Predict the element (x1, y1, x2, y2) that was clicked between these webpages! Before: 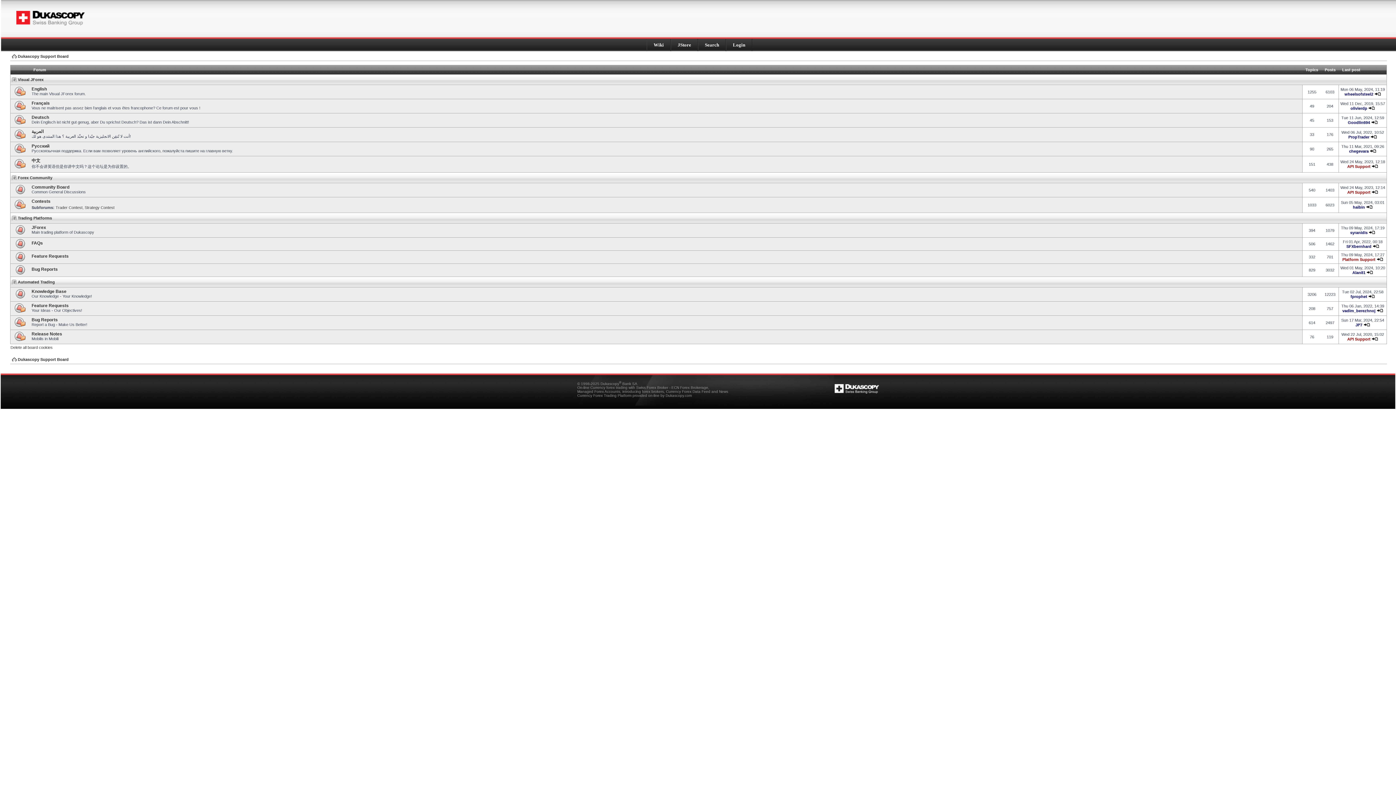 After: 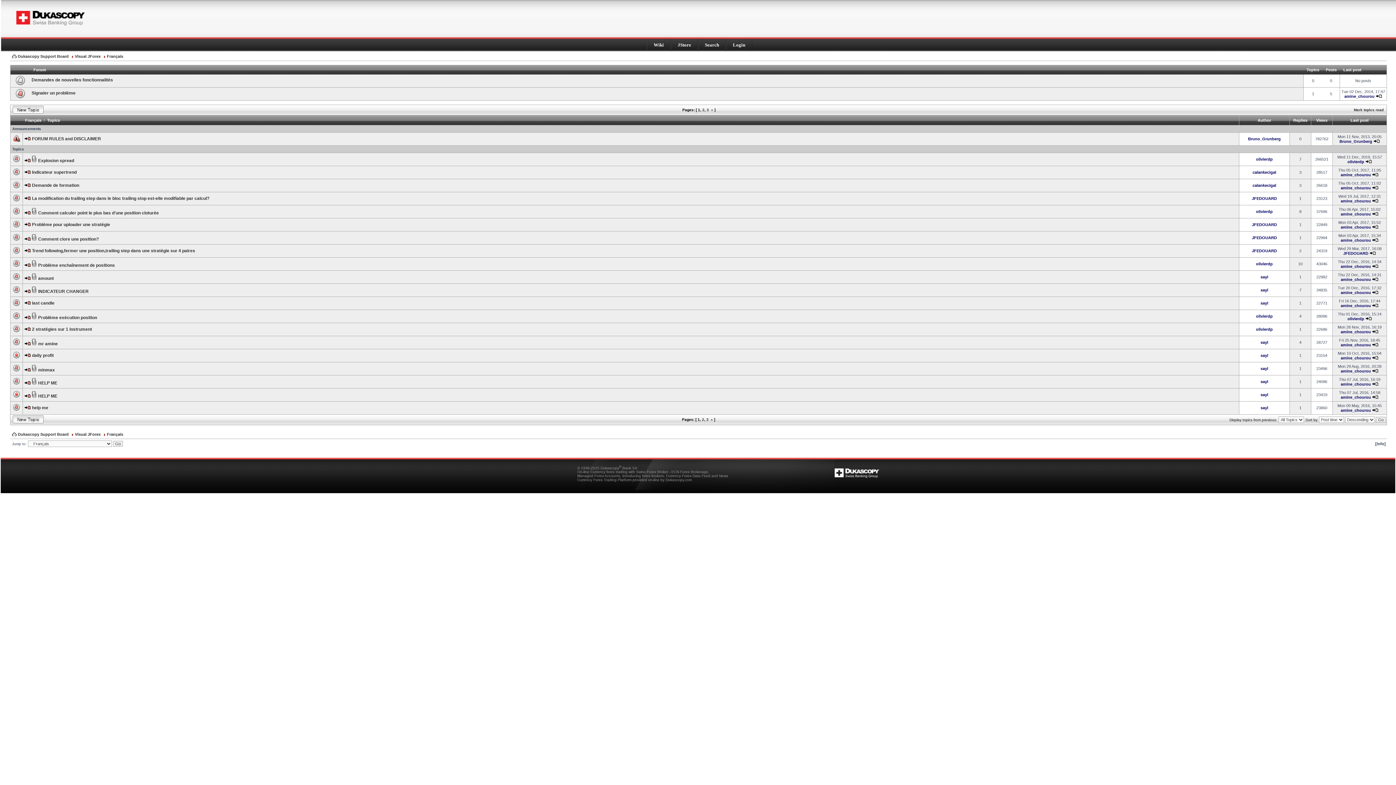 Action: bbox: (31, 100, 49, 105) label: Français